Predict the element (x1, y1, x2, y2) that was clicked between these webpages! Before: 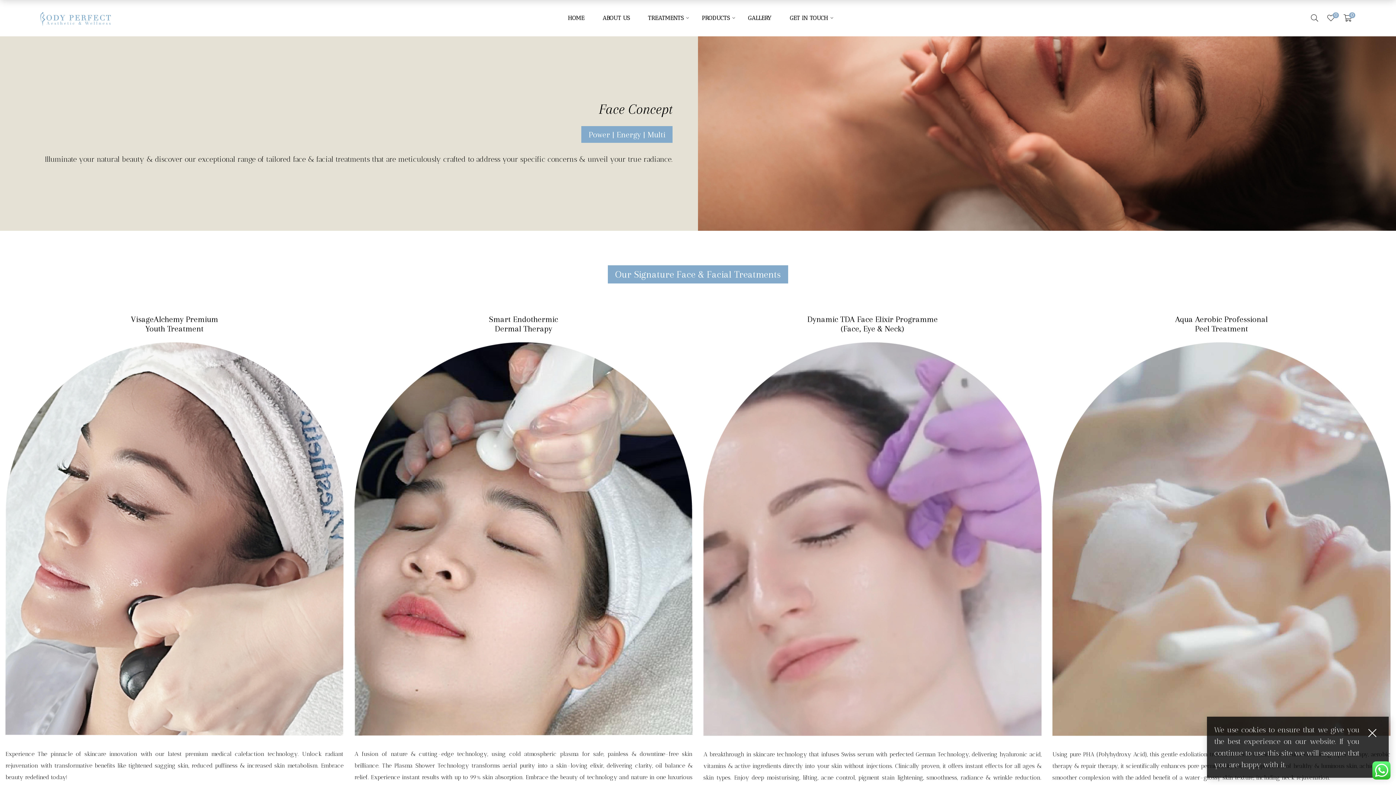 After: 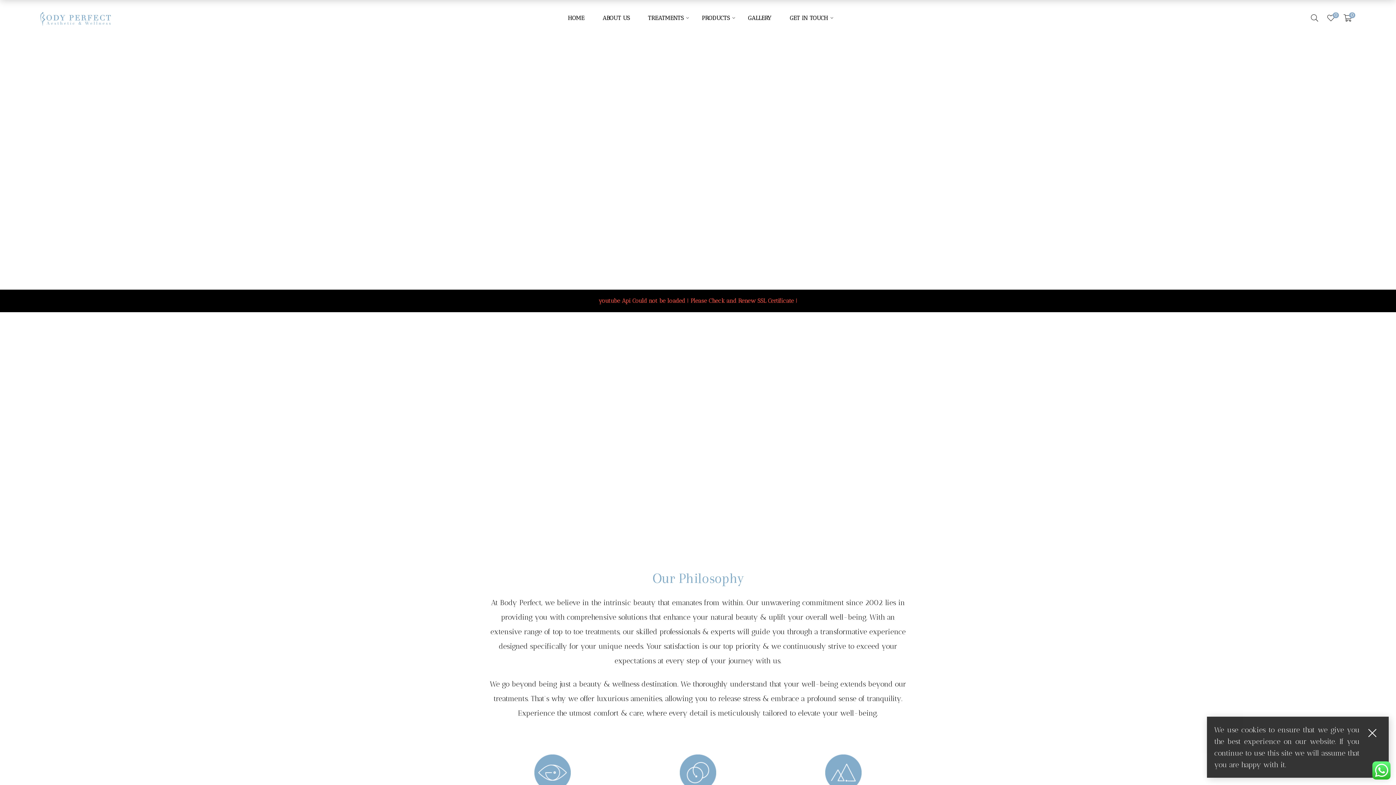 Action: label: ABOUT US bbox: (593, 0, 639, 36)